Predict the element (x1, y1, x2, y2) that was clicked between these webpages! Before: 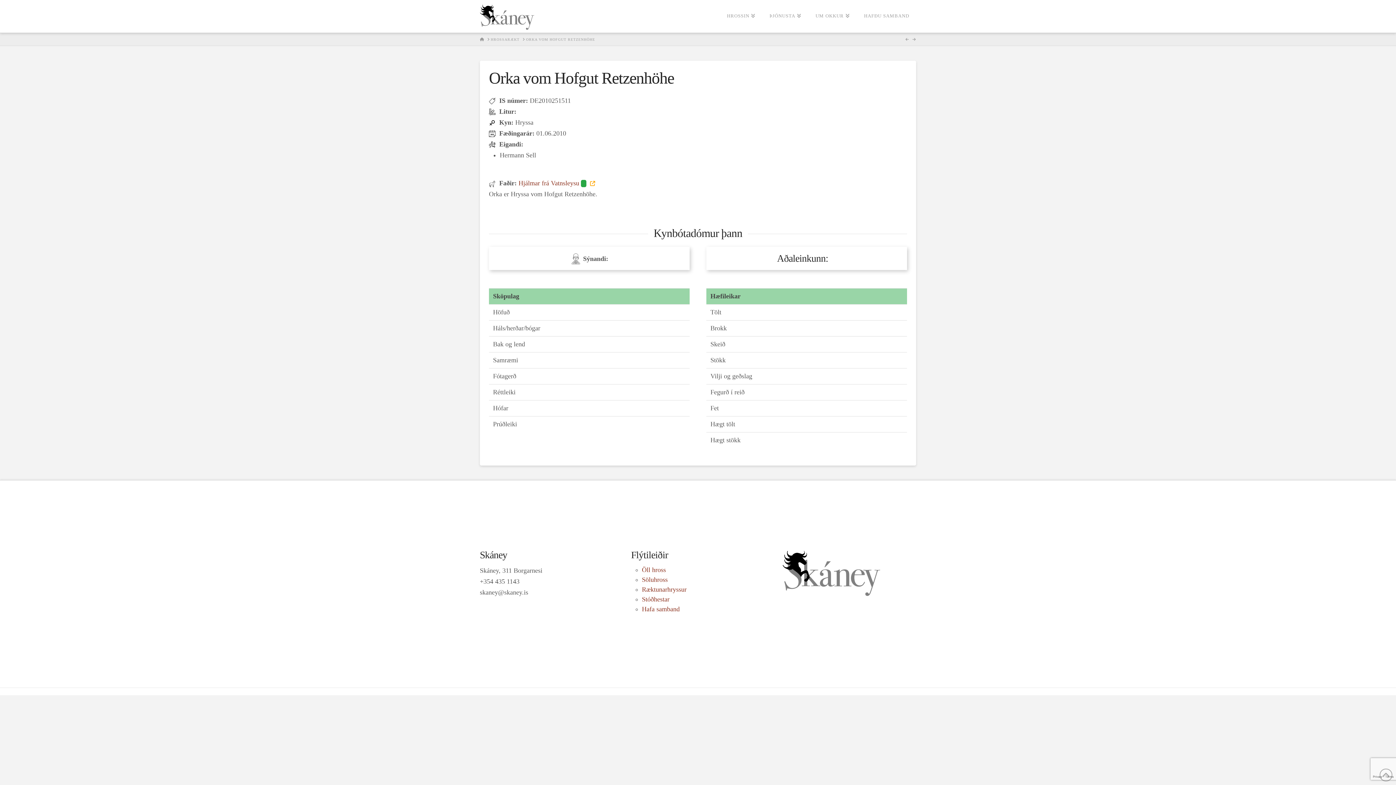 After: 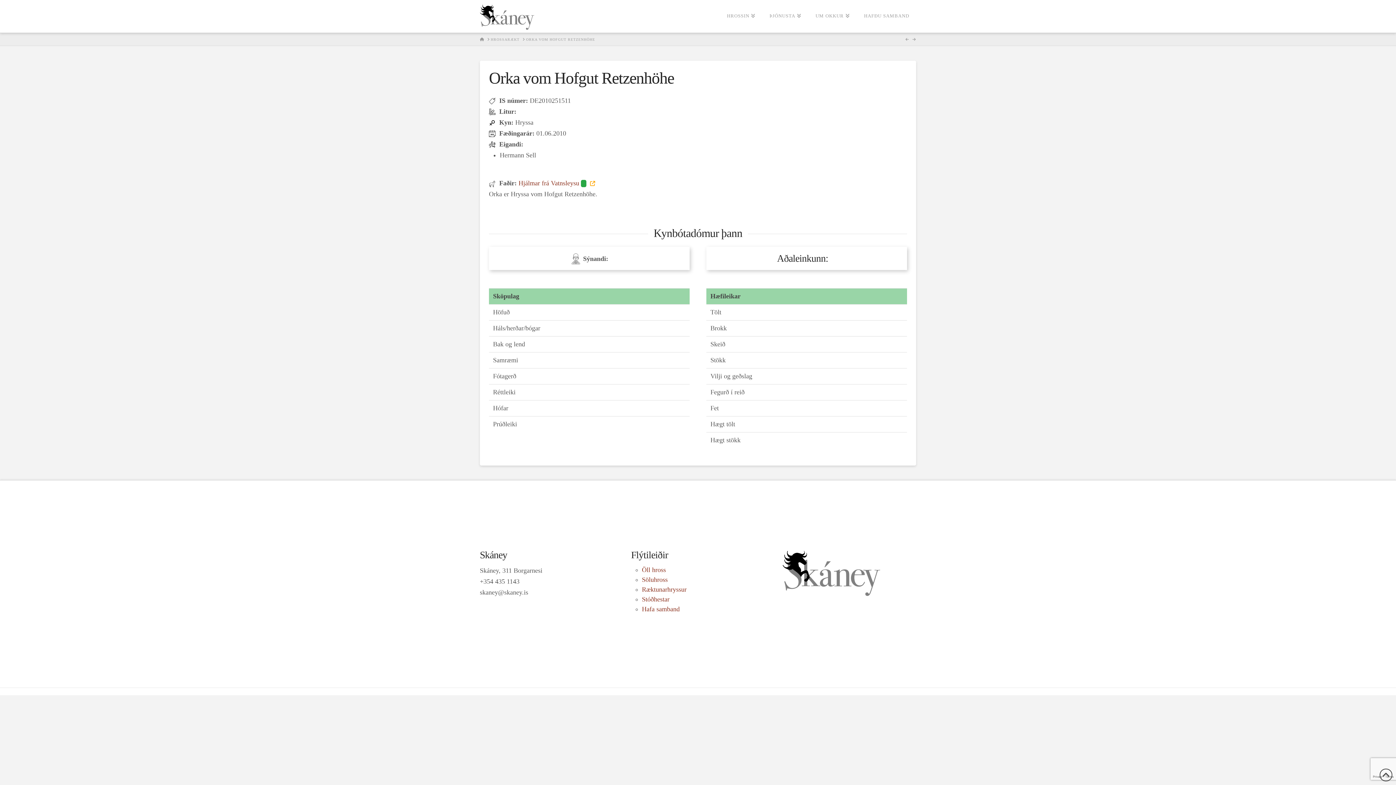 Action: bbox: (1380, 769, 1392, 781)